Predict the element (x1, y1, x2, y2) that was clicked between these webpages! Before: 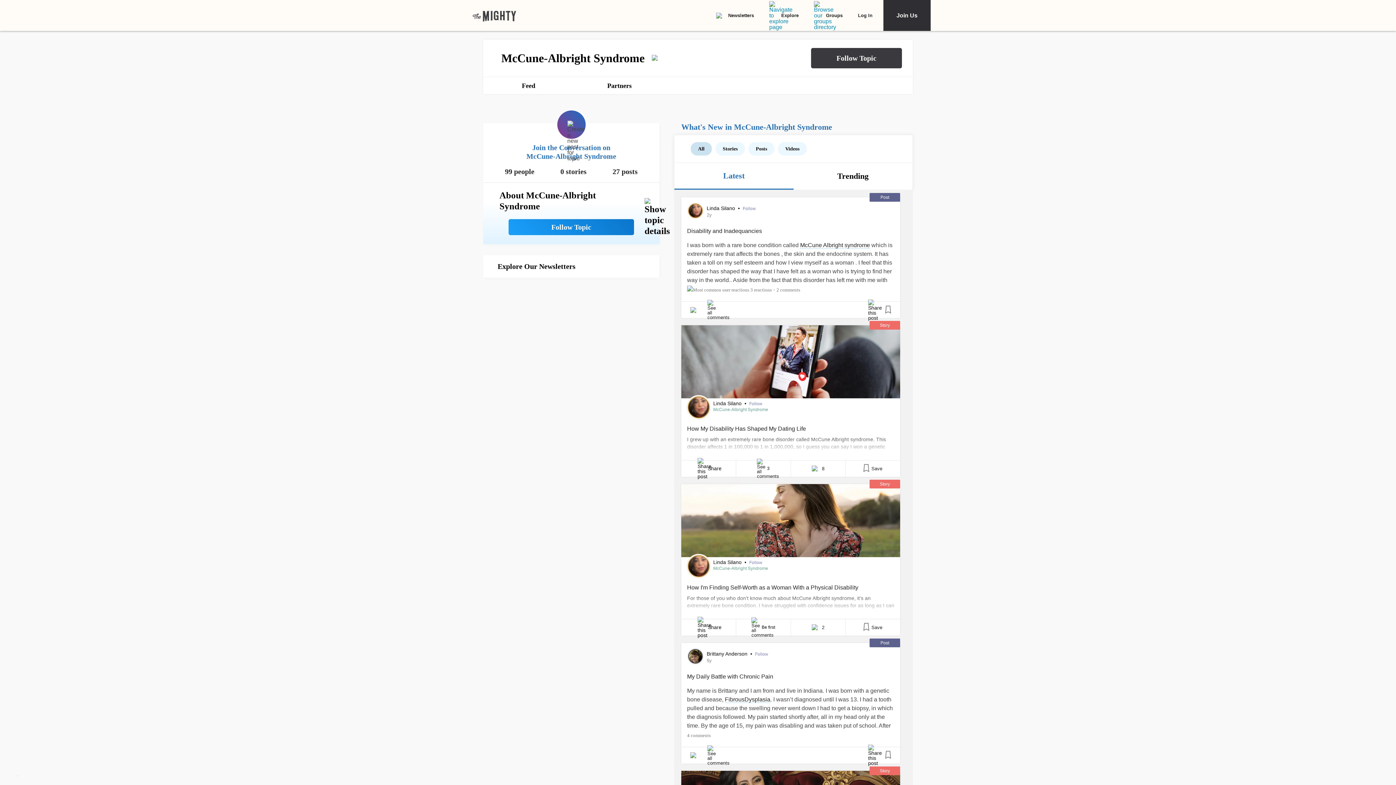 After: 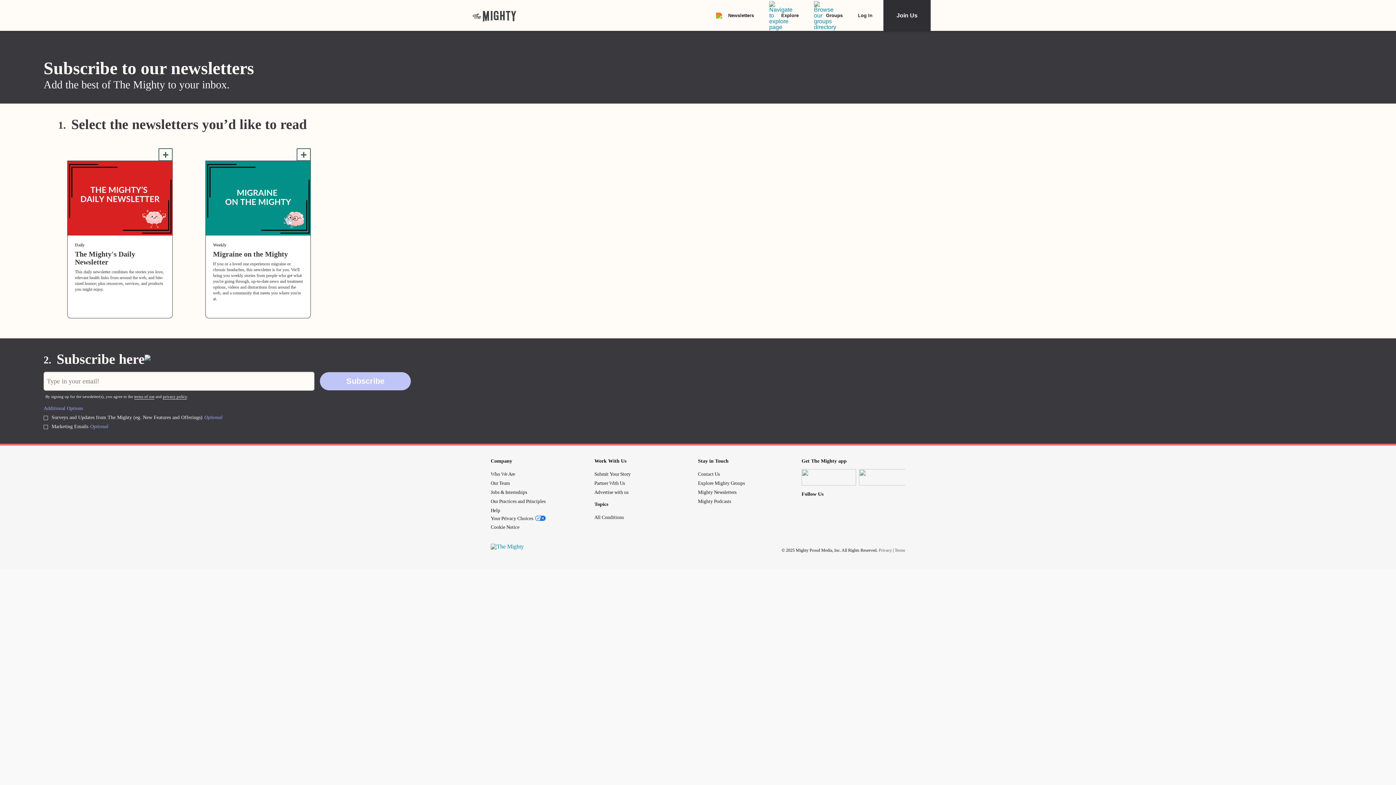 Action: label: Newsletters bbox: (716, 12, 754, 18)